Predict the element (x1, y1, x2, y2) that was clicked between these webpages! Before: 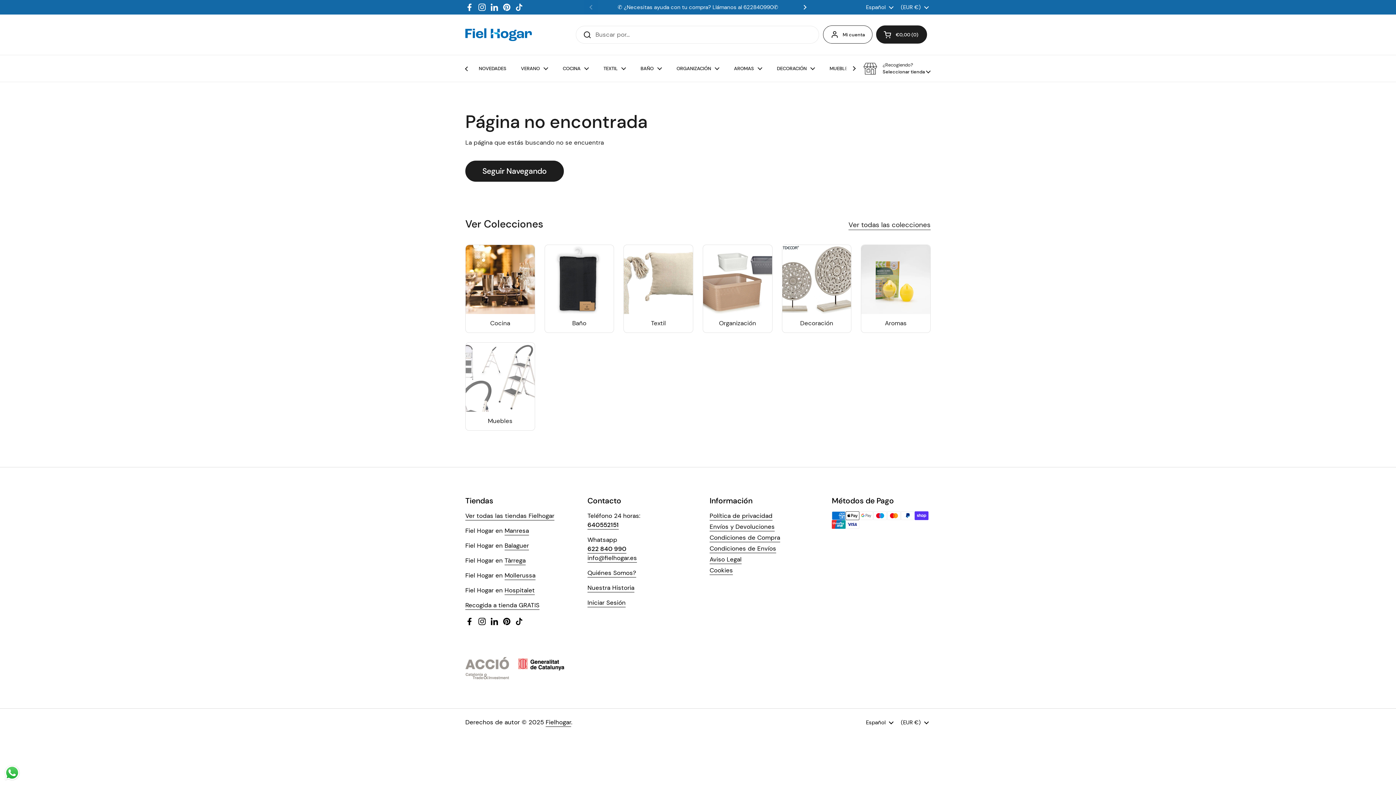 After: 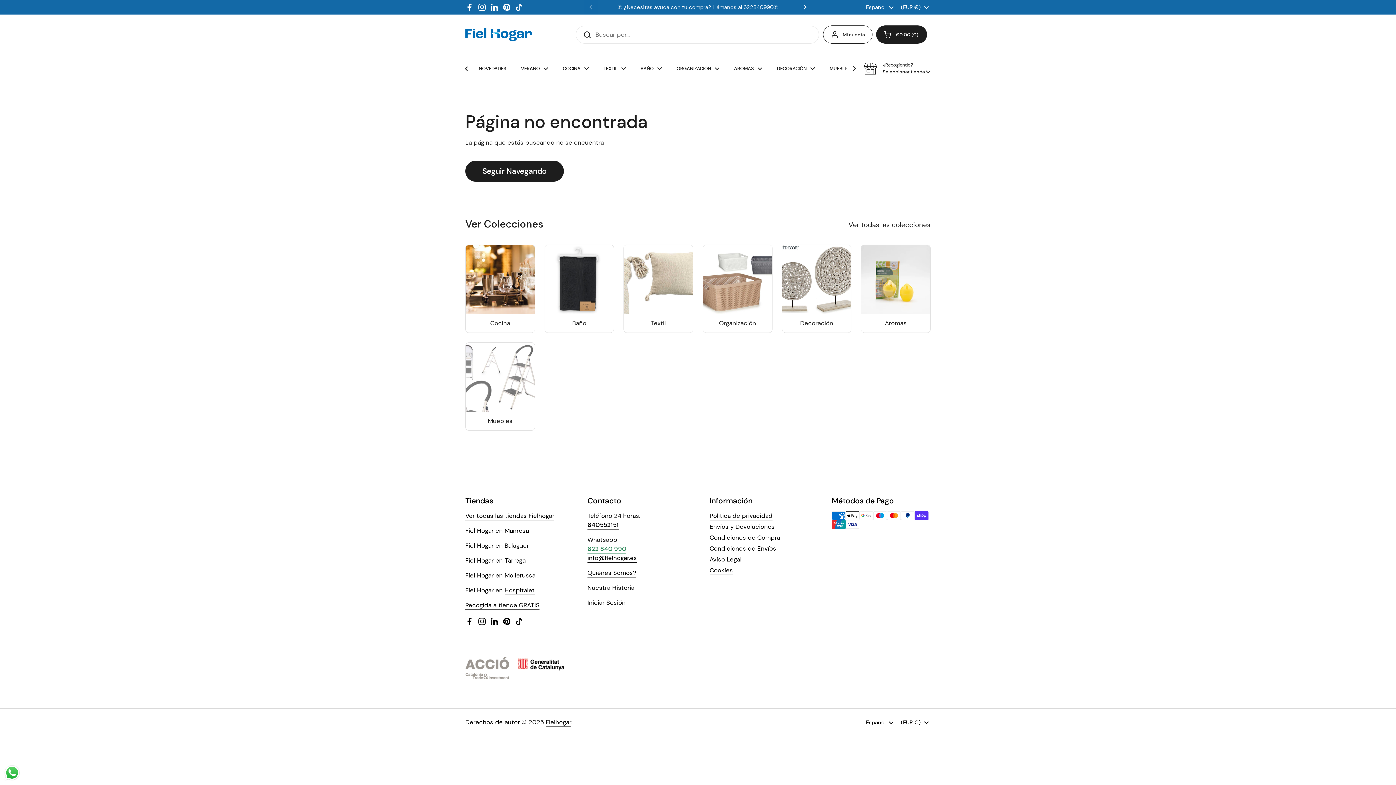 Action: bbox: (587, 544, 626, 553) label: 622 840 990